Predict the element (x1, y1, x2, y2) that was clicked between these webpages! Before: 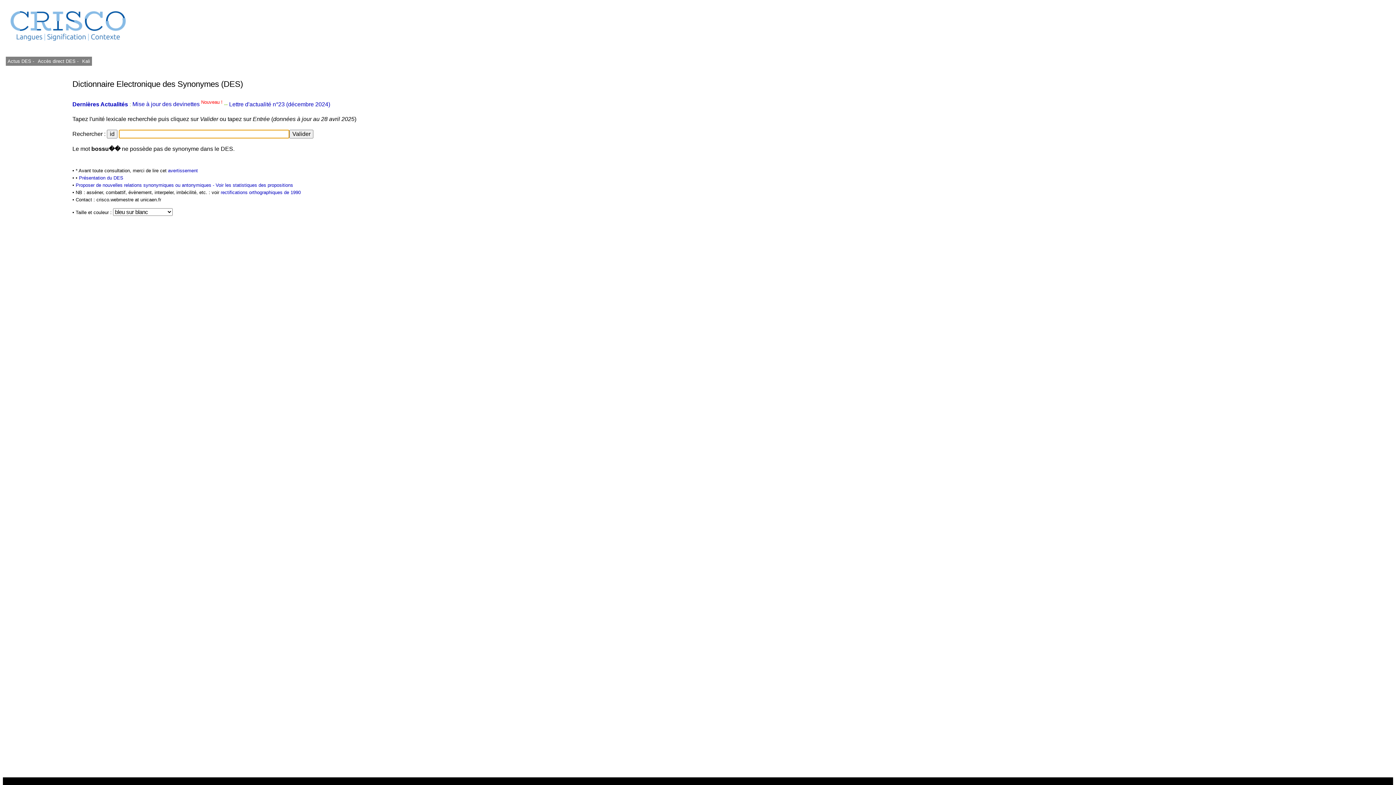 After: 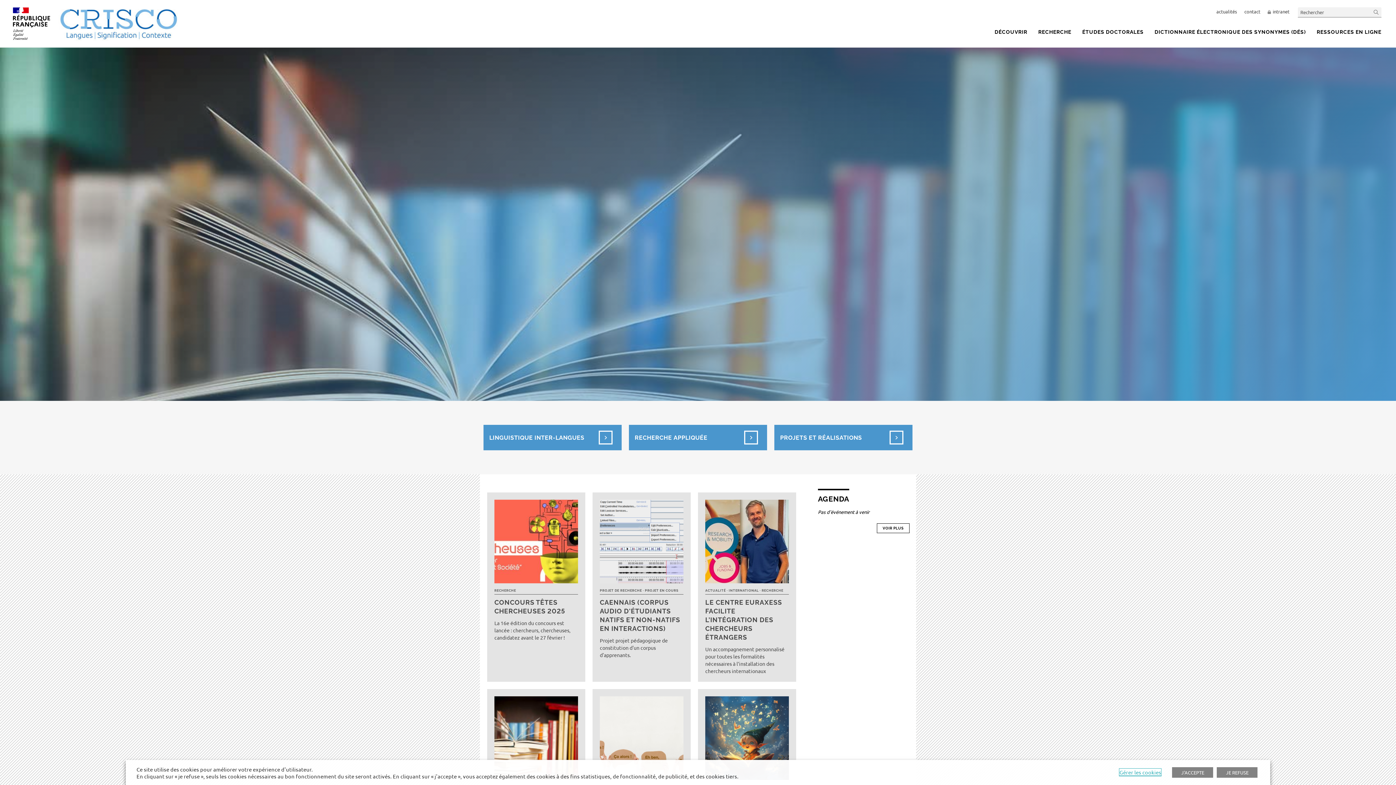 Action: bbox: (2, 2, 133, 51)